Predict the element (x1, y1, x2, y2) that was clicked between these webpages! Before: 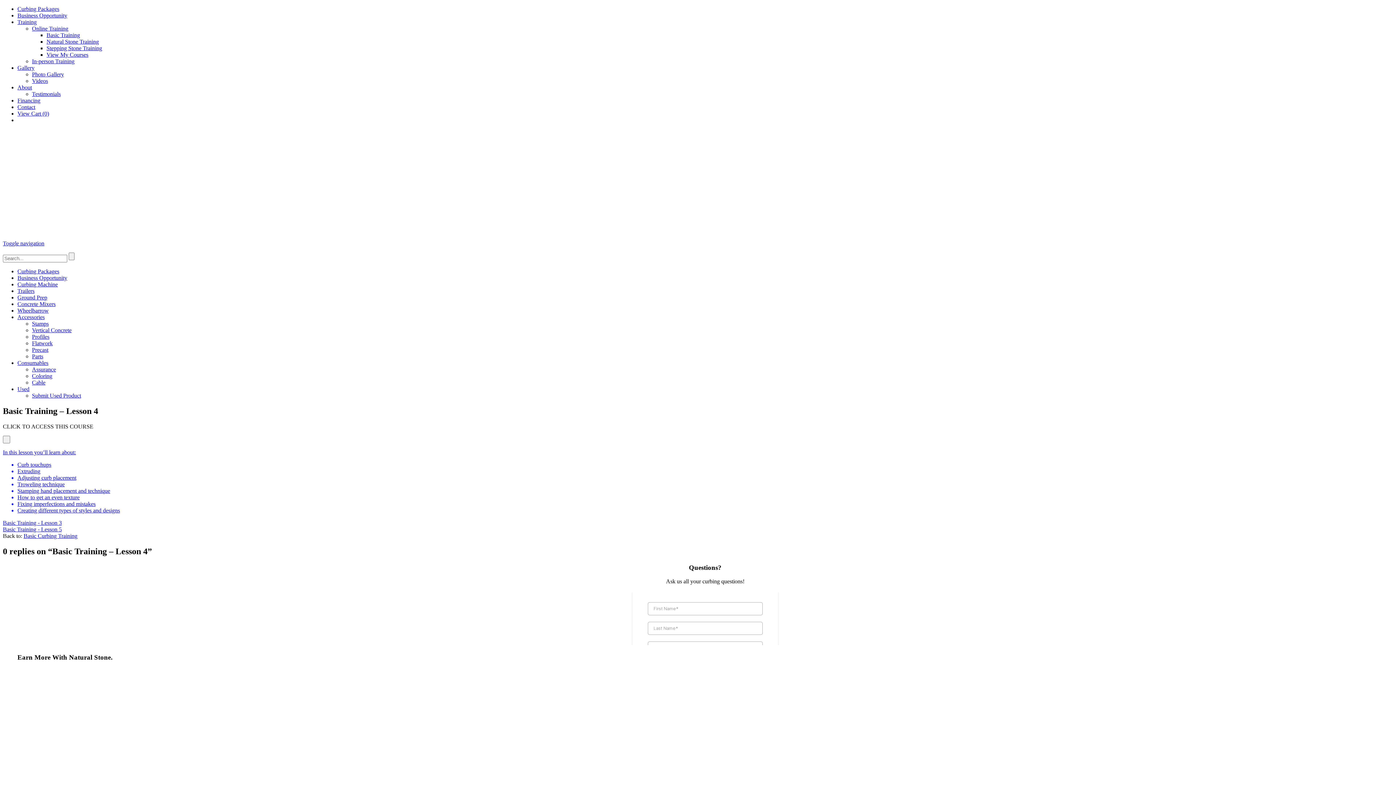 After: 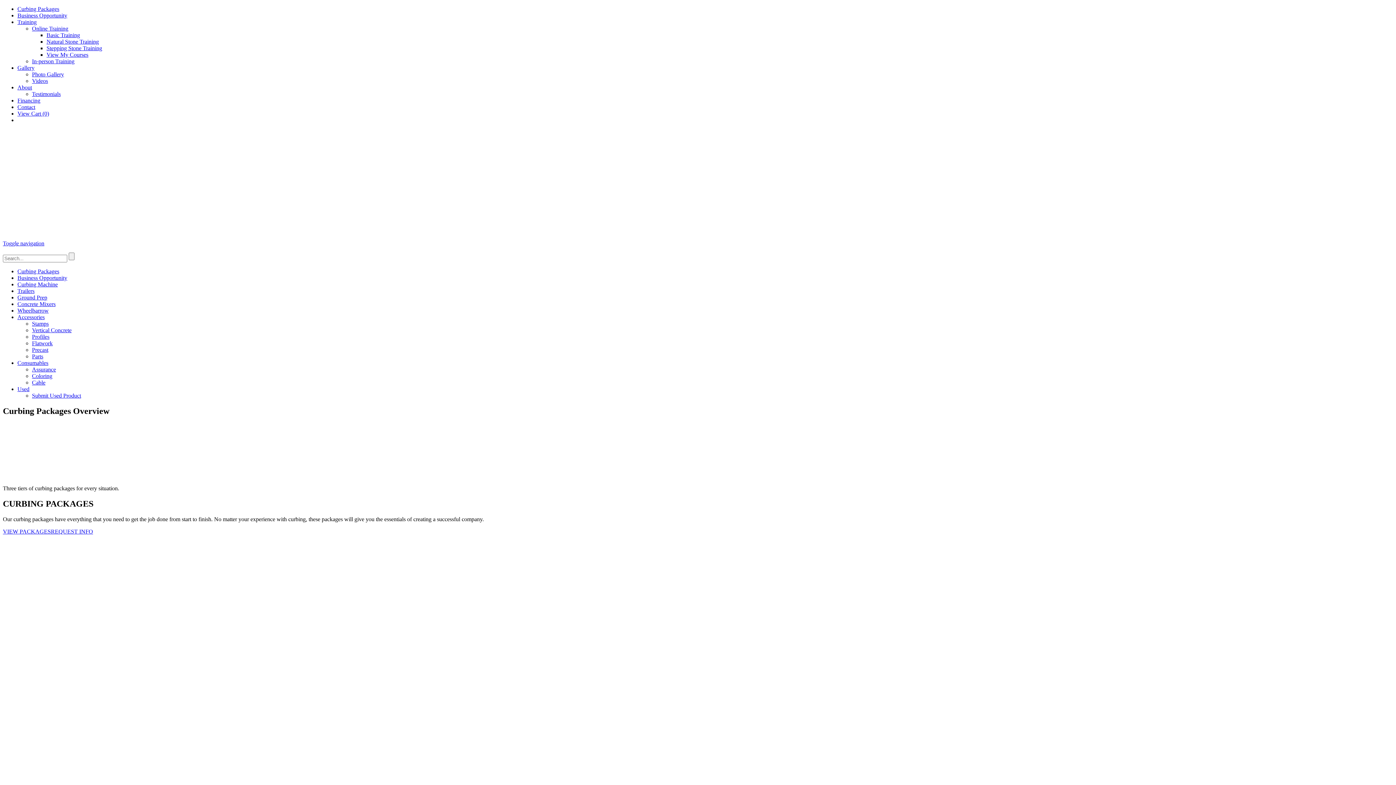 Action: bbox: (17, 268, 59, 274) label: Curbing Packages